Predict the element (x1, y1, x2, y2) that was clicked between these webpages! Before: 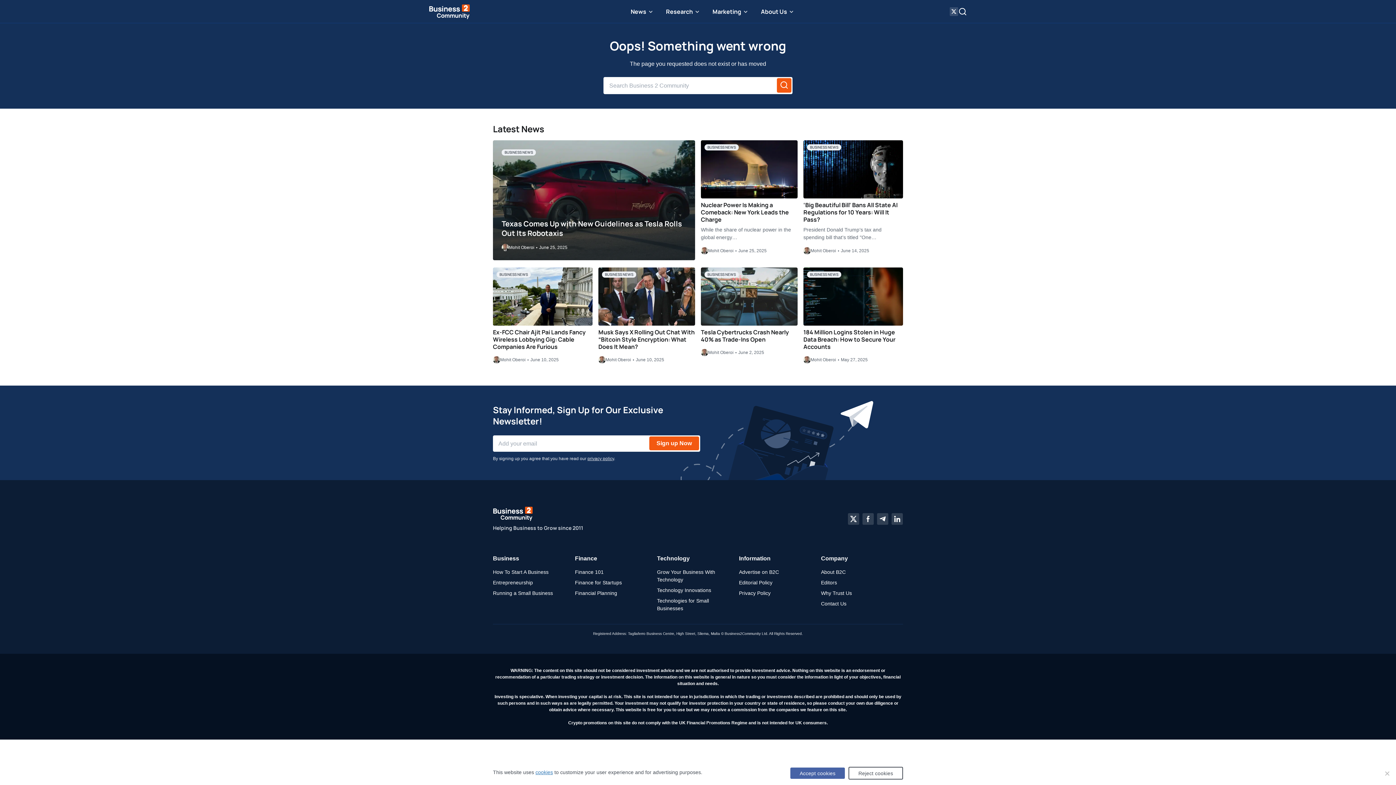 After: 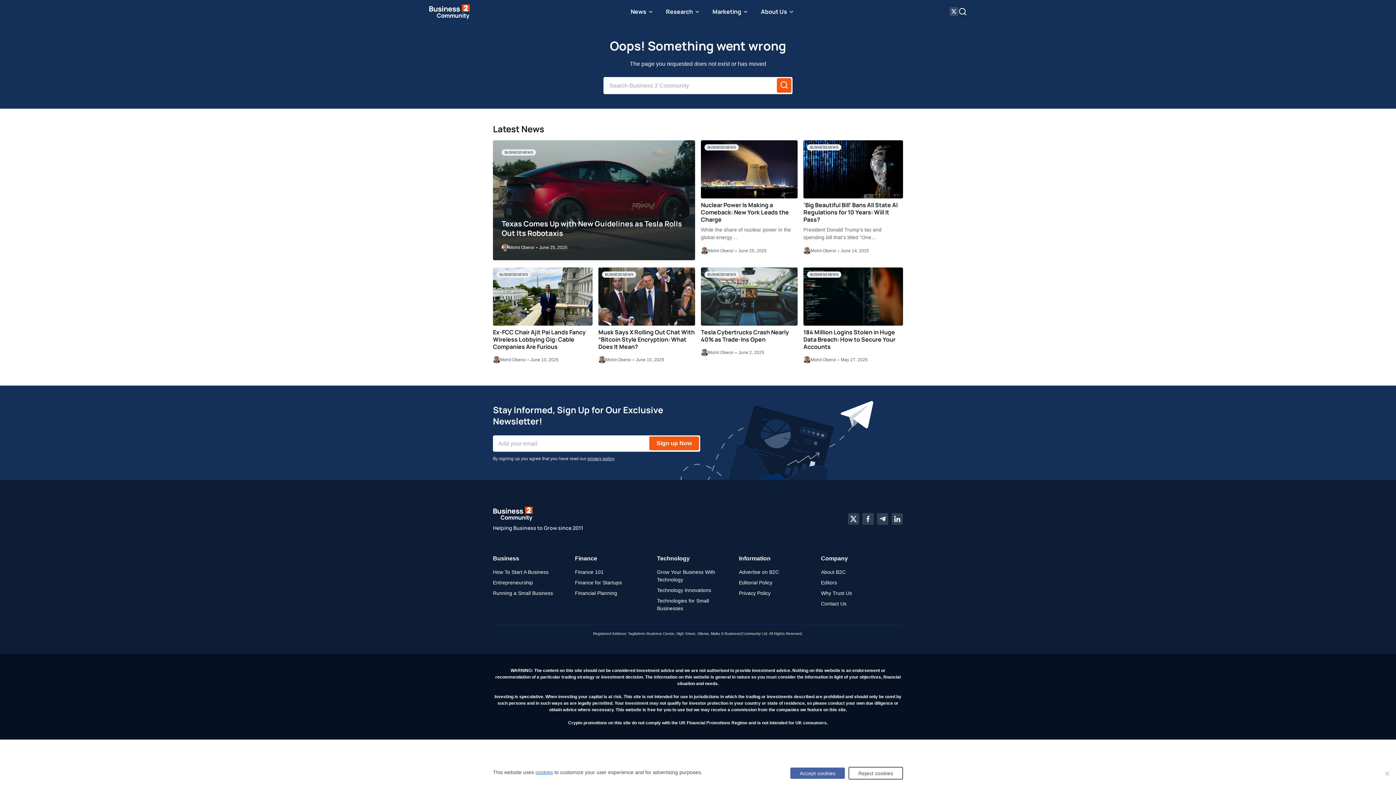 Action: label: Financial Planning bbox: (575, 590, 617, 596)